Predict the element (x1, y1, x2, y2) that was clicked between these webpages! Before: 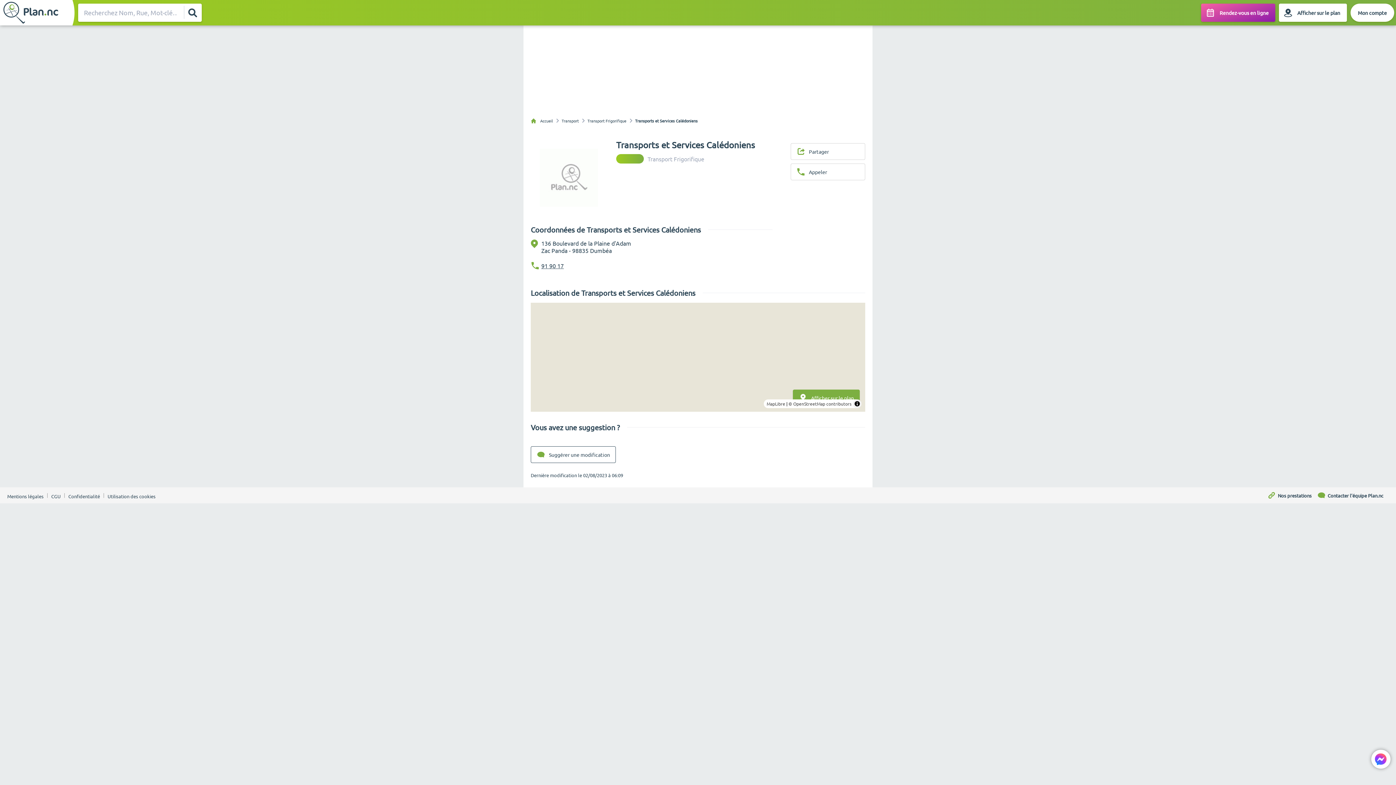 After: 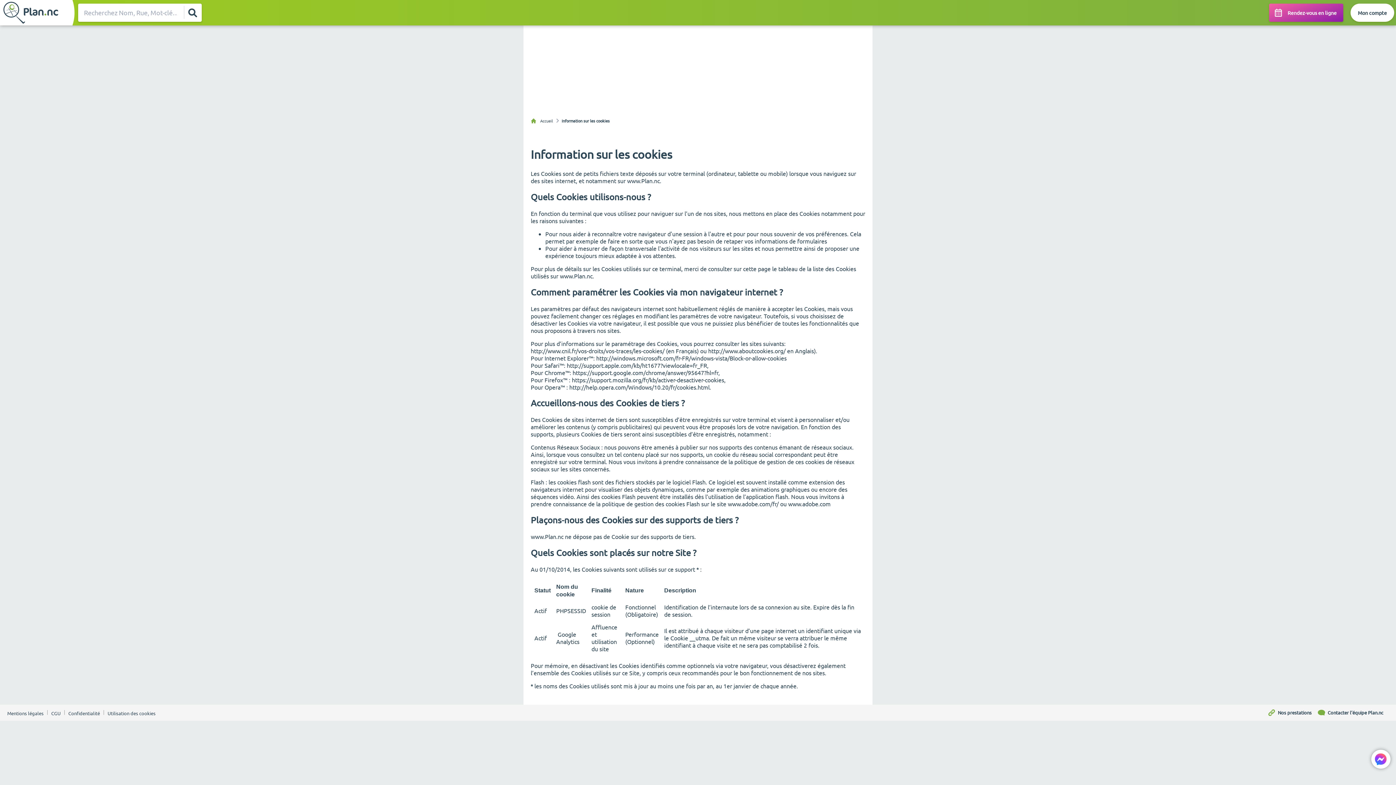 Action: bbox: (103, 493, 159, 498) label: Utilisation des cookies